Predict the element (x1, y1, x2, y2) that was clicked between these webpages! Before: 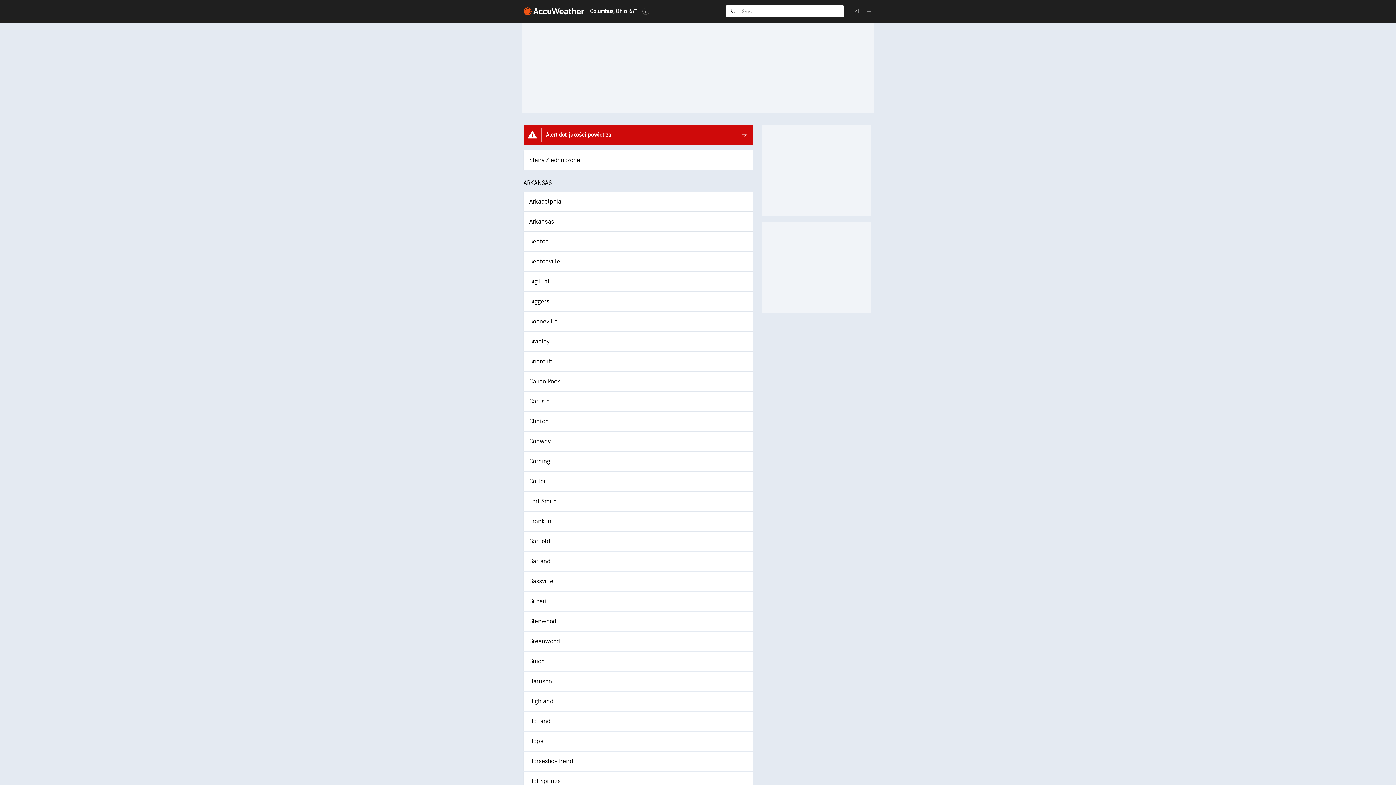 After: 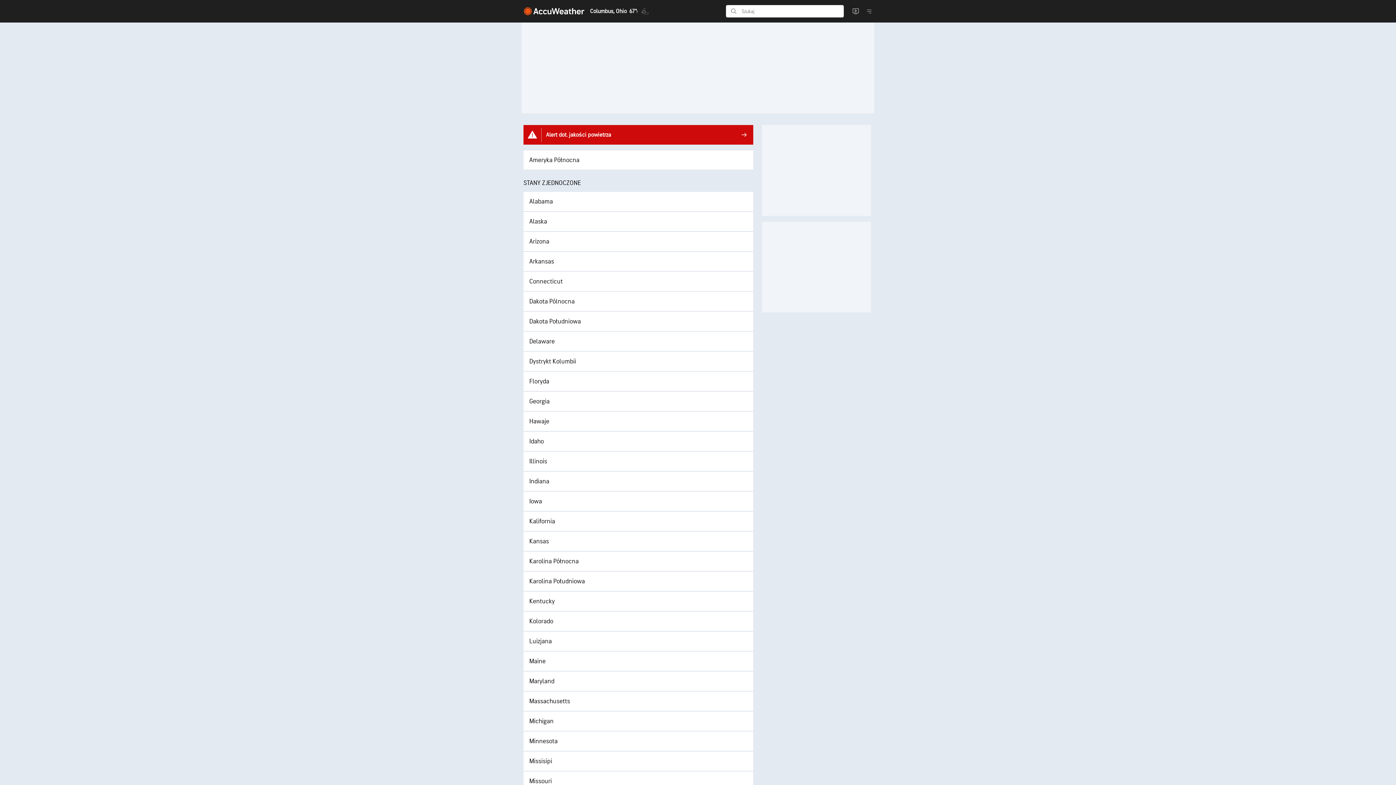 Action: bbox: (523, 150, 753, 169) label: Stany Zjednoczone